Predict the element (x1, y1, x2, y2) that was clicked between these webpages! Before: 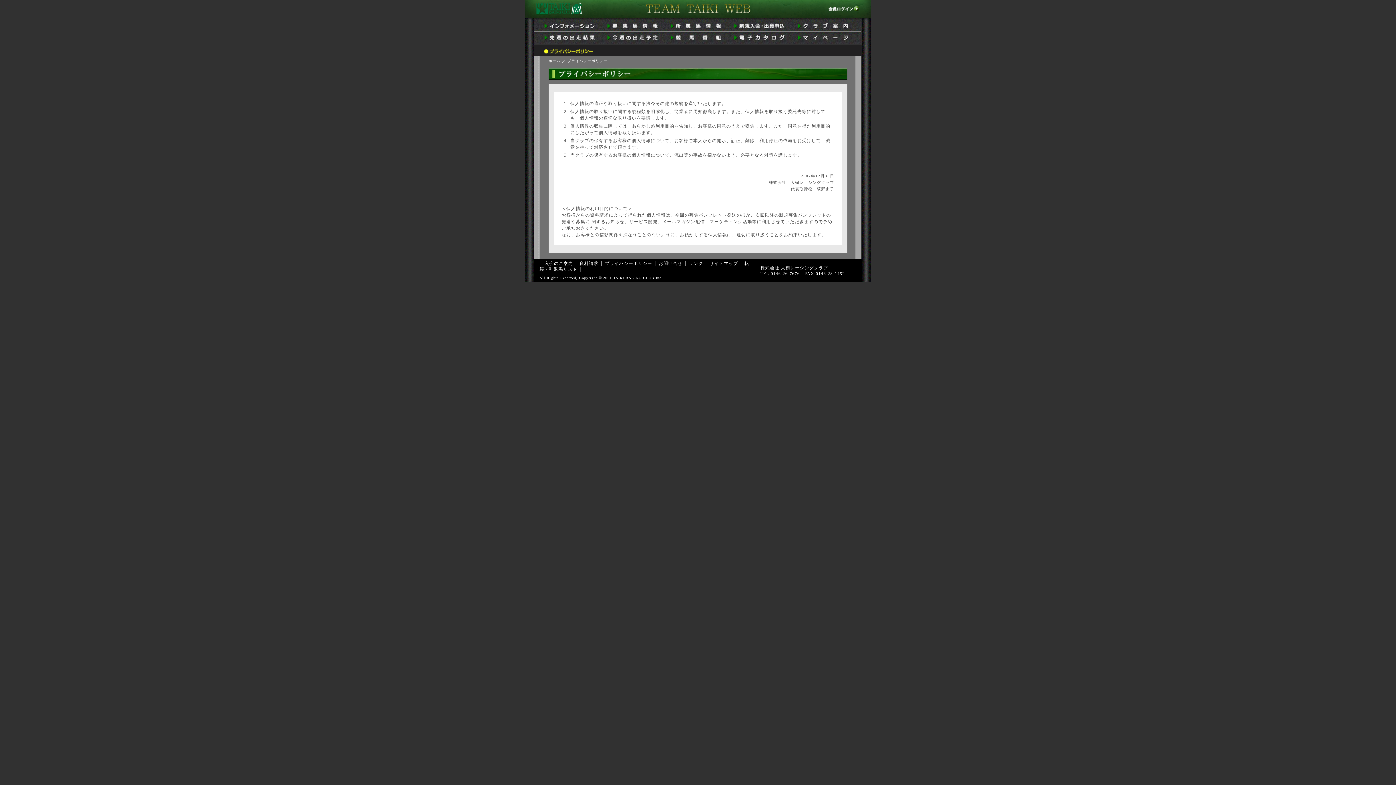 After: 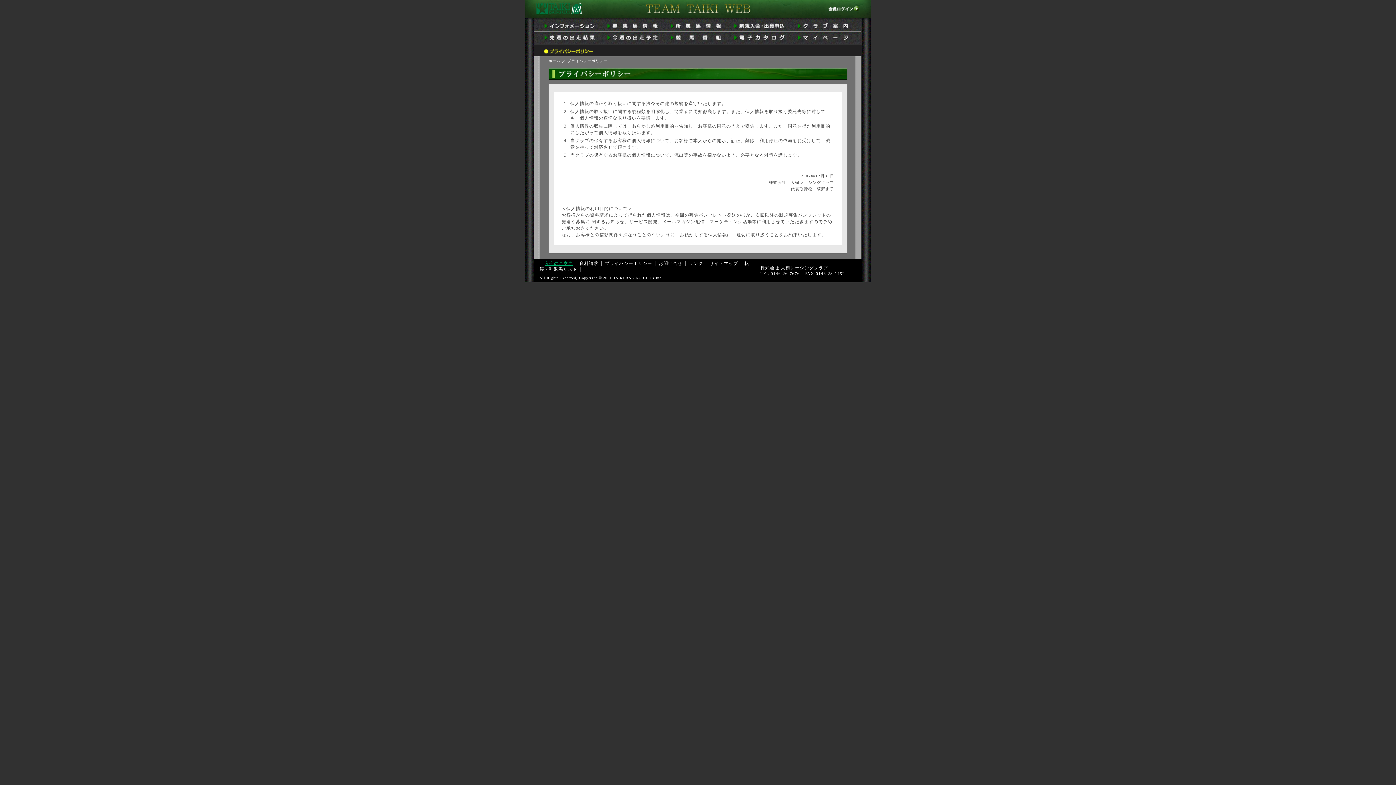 Action: label: 入会のご案内 bbox: (544, 261, 573, 266)